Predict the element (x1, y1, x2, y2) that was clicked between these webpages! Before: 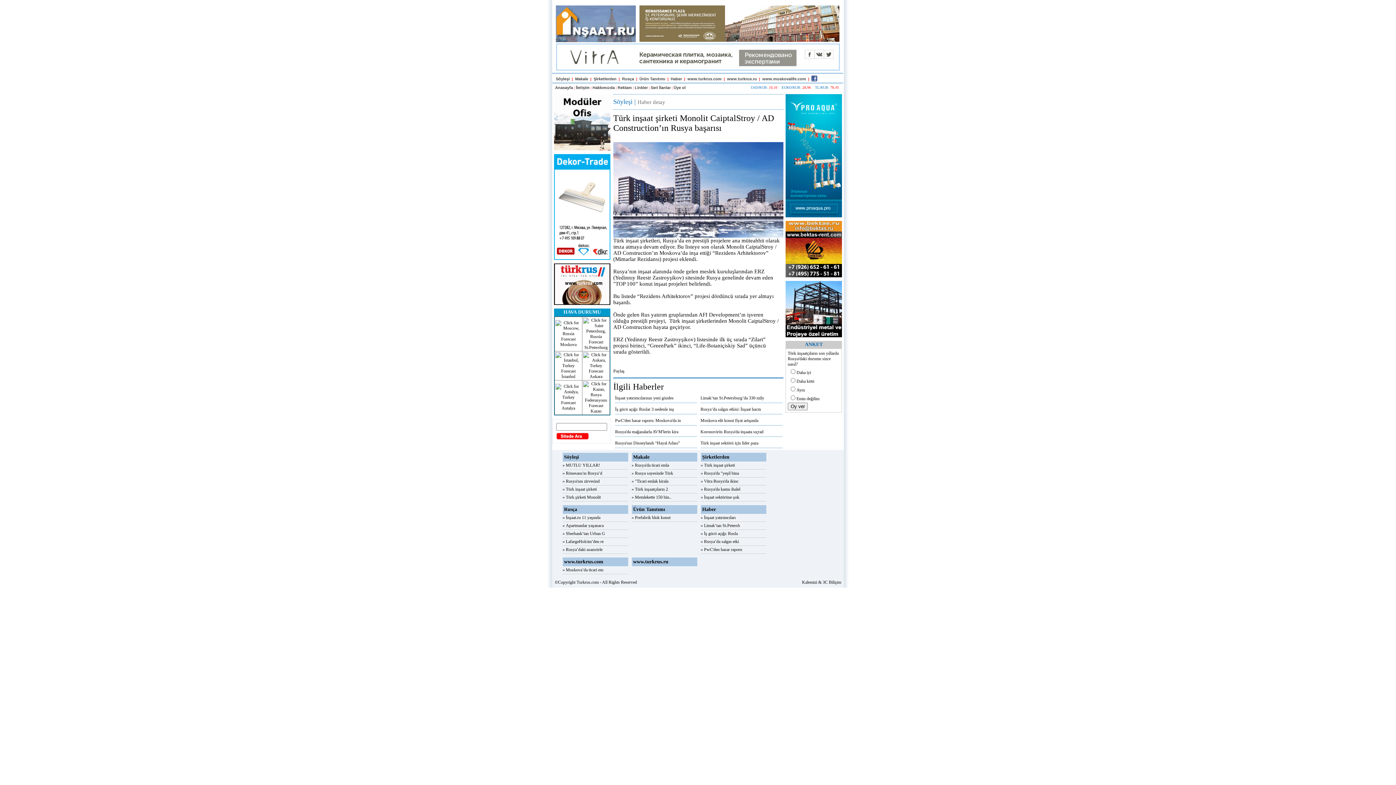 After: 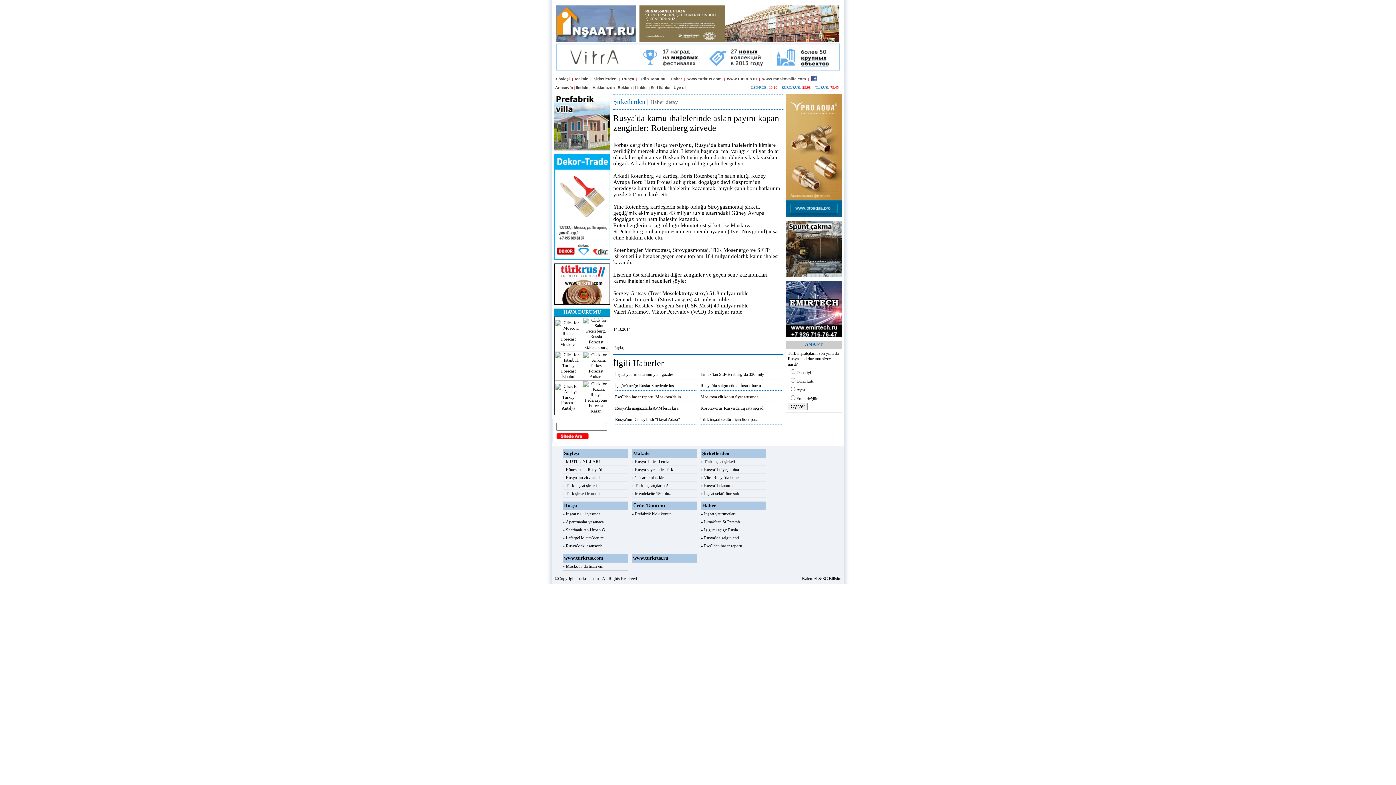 Action: bbox: (704, 486, 740, 492) label: Rusya'da kamu ihalel